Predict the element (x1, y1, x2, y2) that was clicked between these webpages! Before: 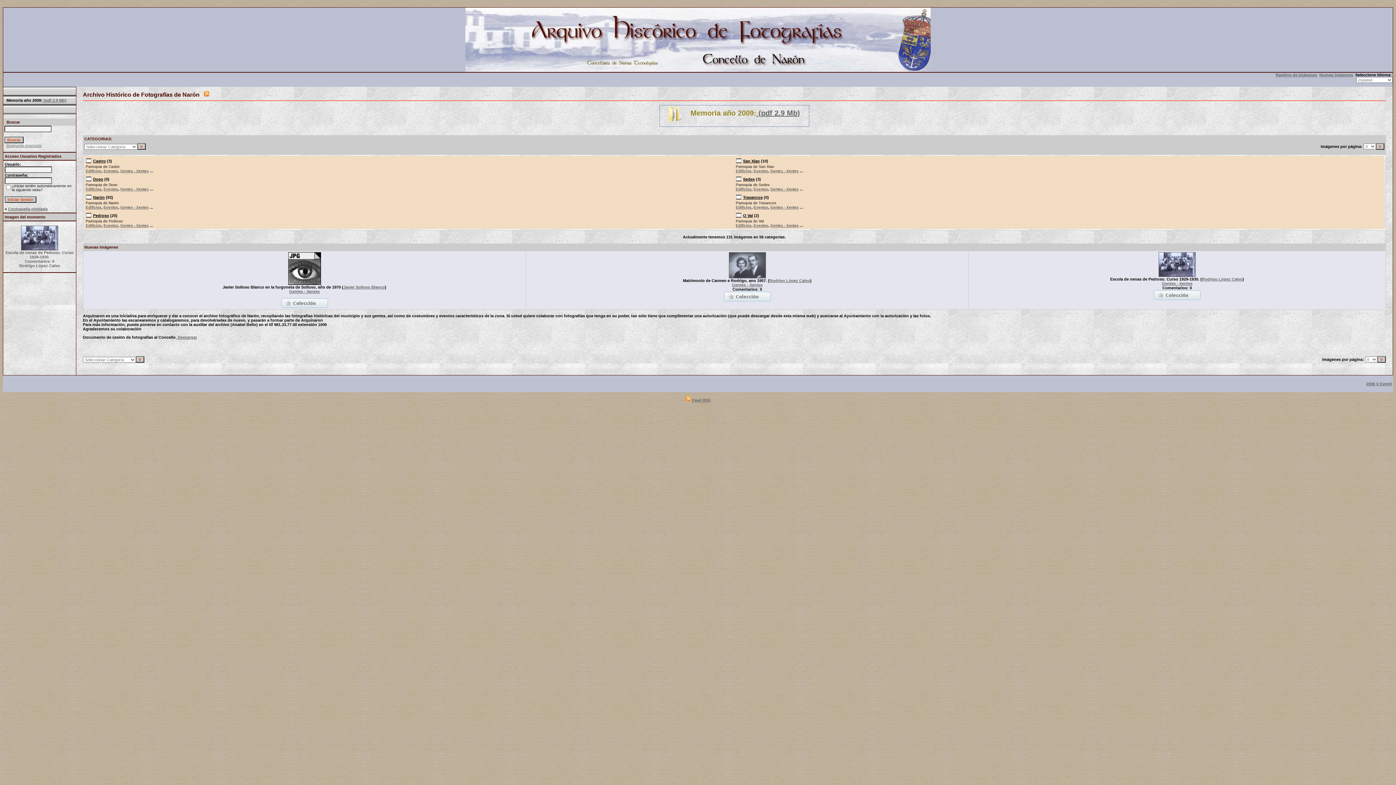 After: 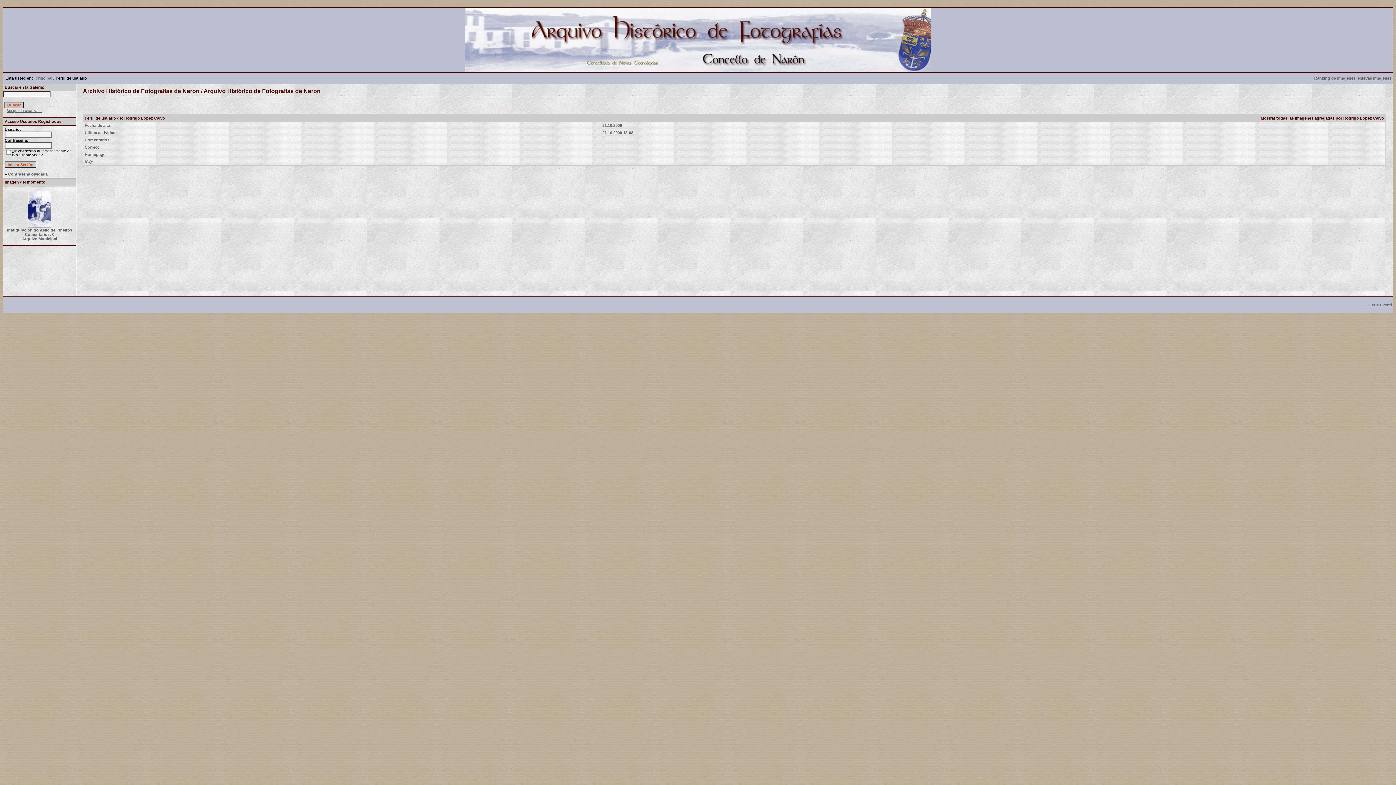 Action: label: Rodrigo López Calvo bbox: (1202, 276, 1242, 281)